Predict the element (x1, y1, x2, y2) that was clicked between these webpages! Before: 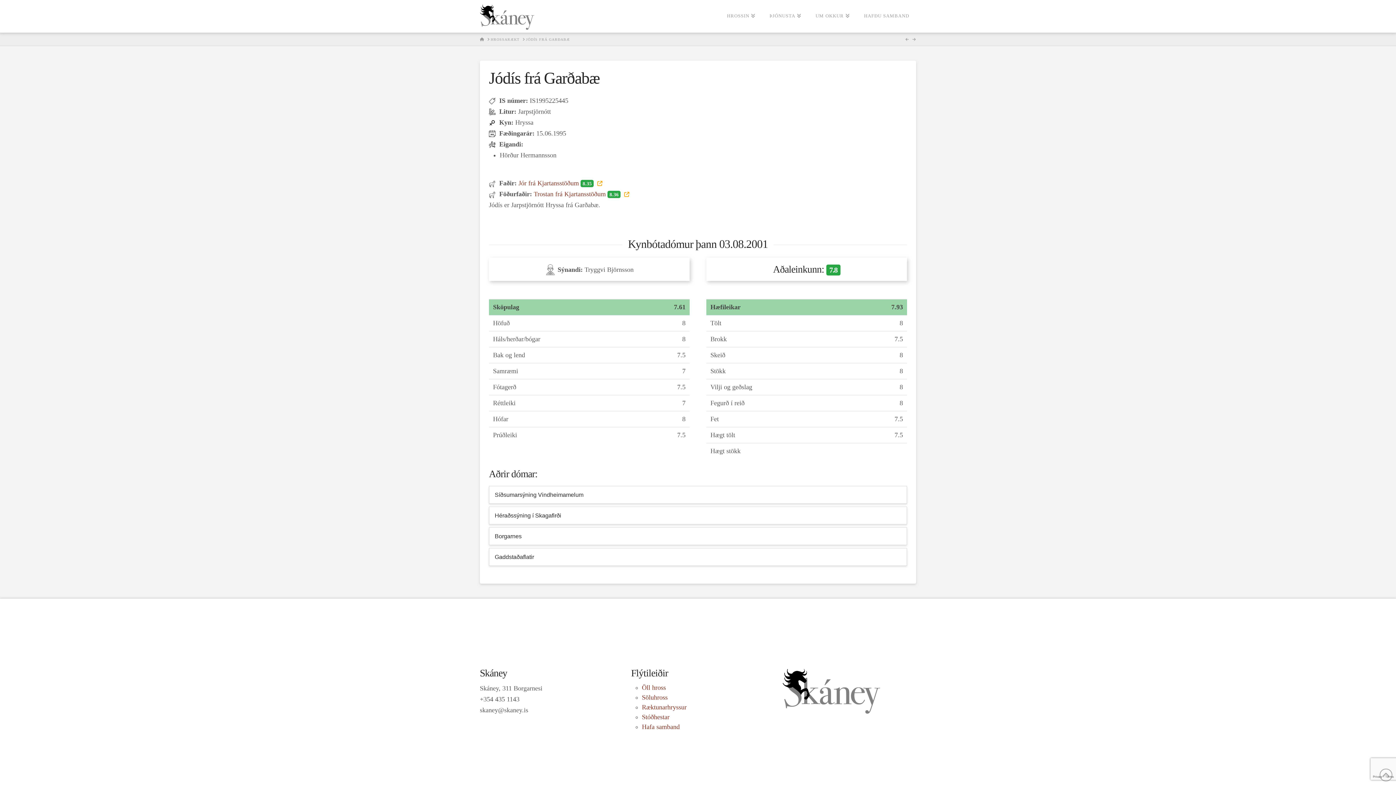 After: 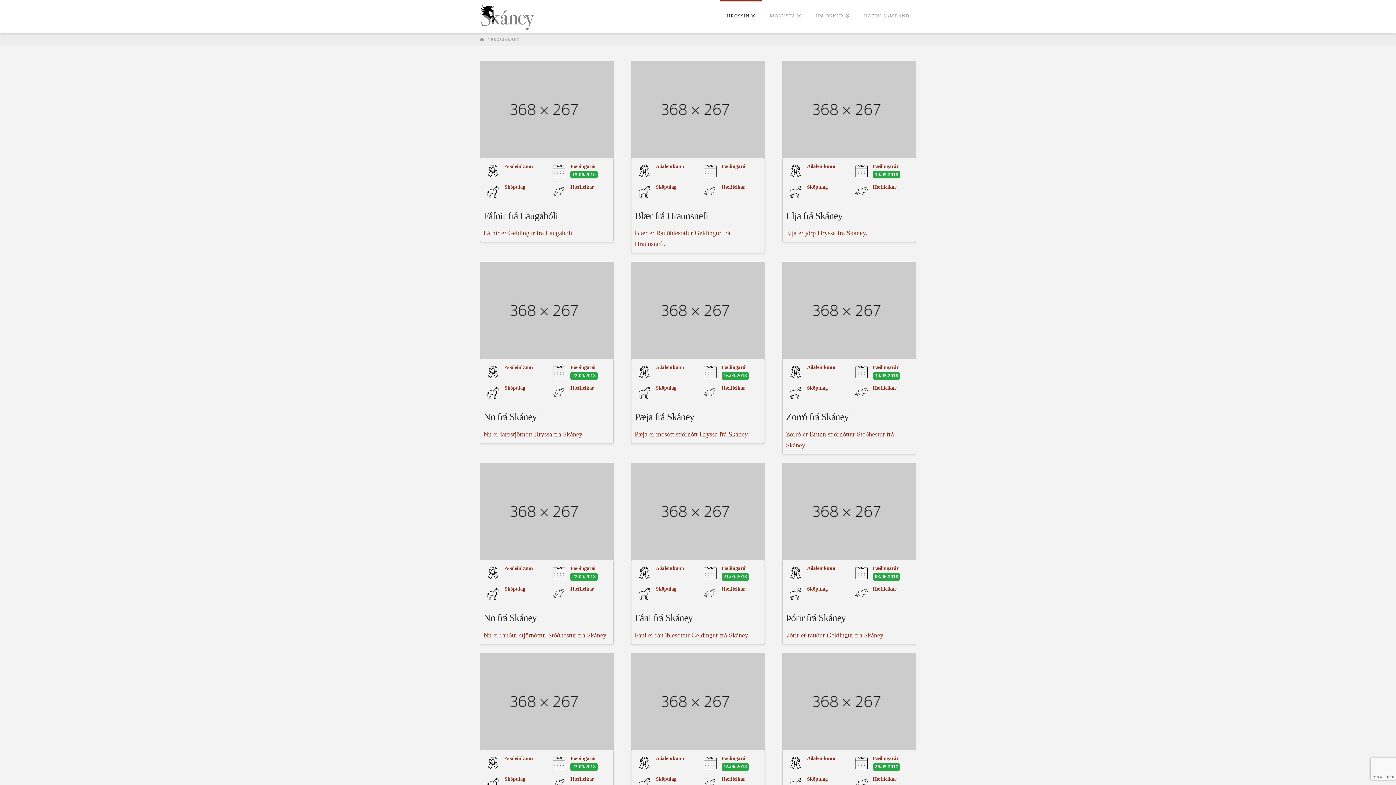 Action: label: HROSSARÆKT bbox: (490, 36, 519, 42)